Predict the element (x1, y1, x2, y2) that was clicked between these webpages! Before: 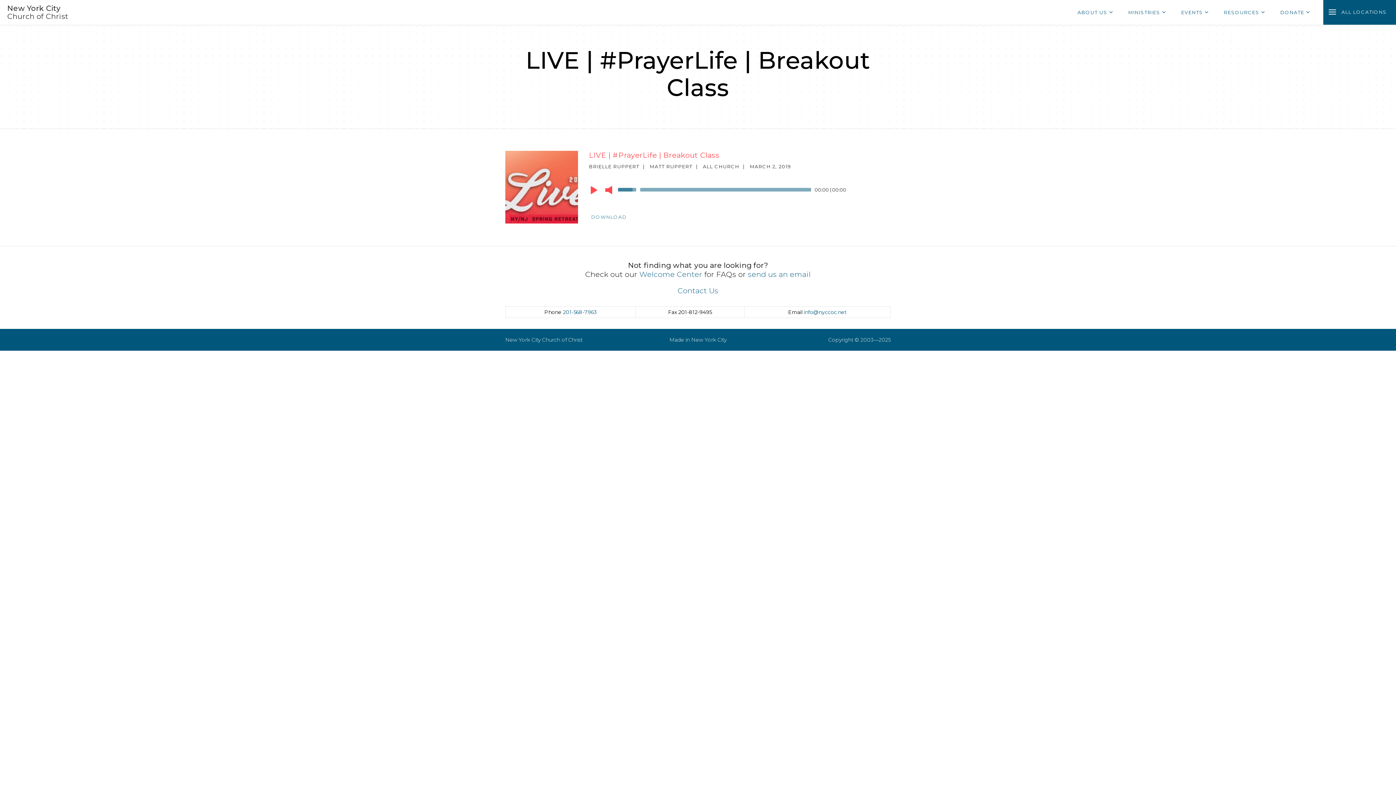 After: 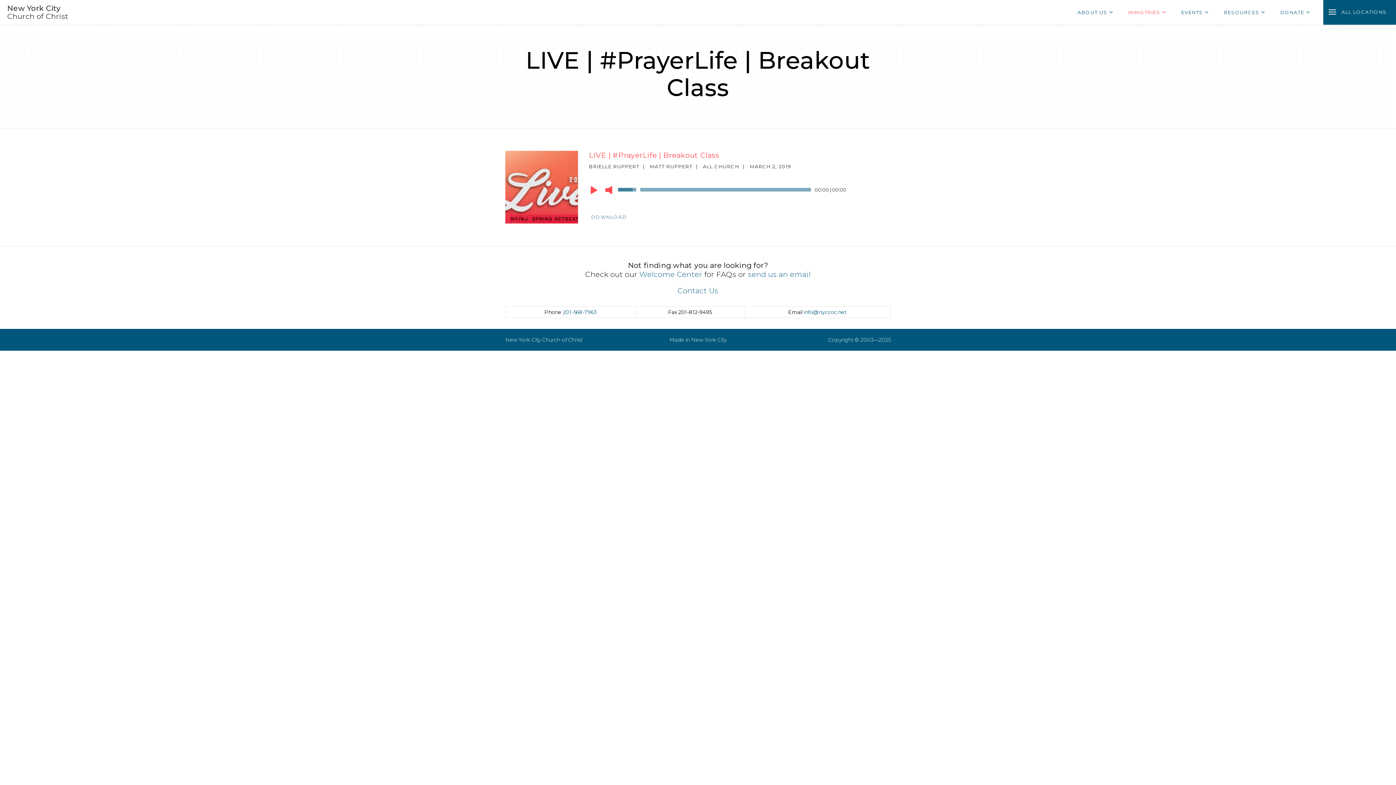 Action: label: MINISTRIES bbox: (1128, 9, 1164, 15)